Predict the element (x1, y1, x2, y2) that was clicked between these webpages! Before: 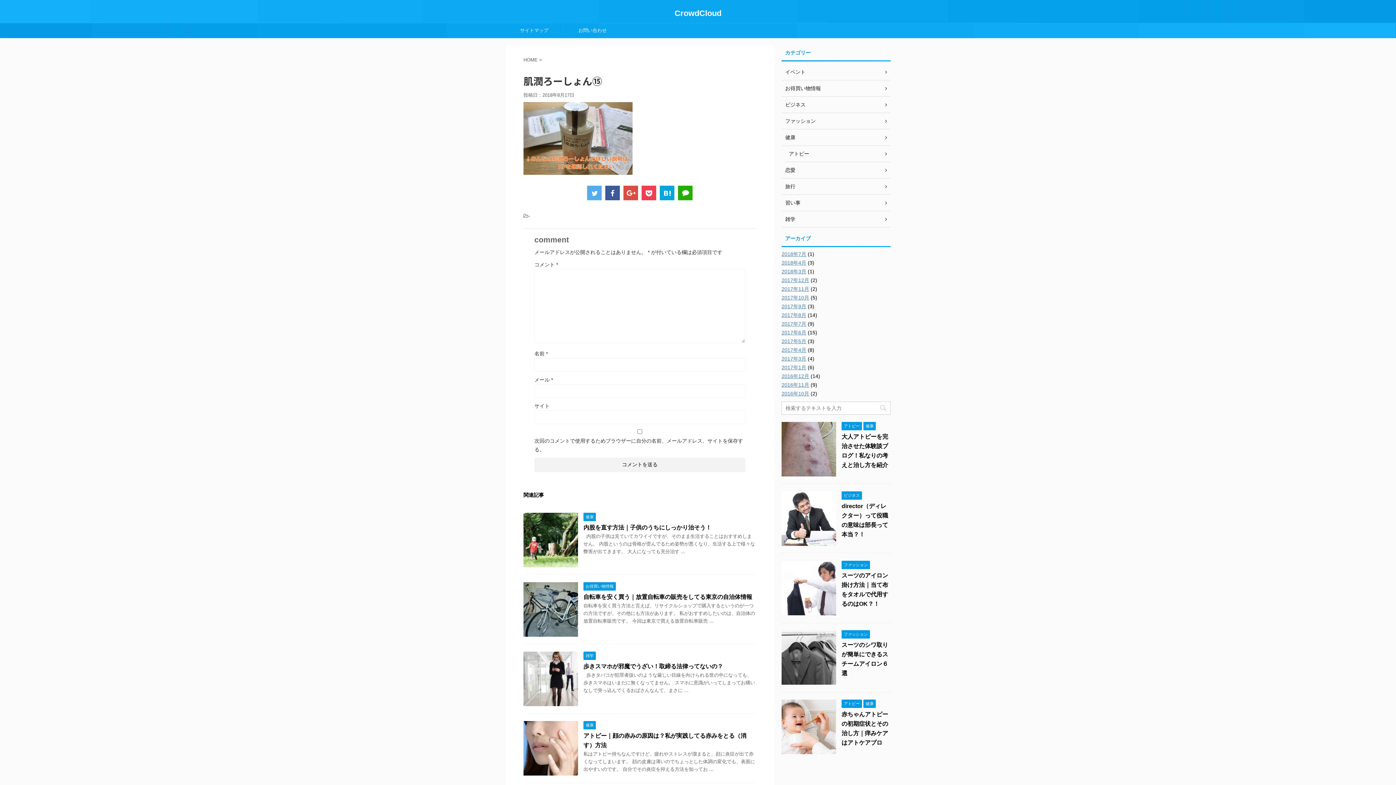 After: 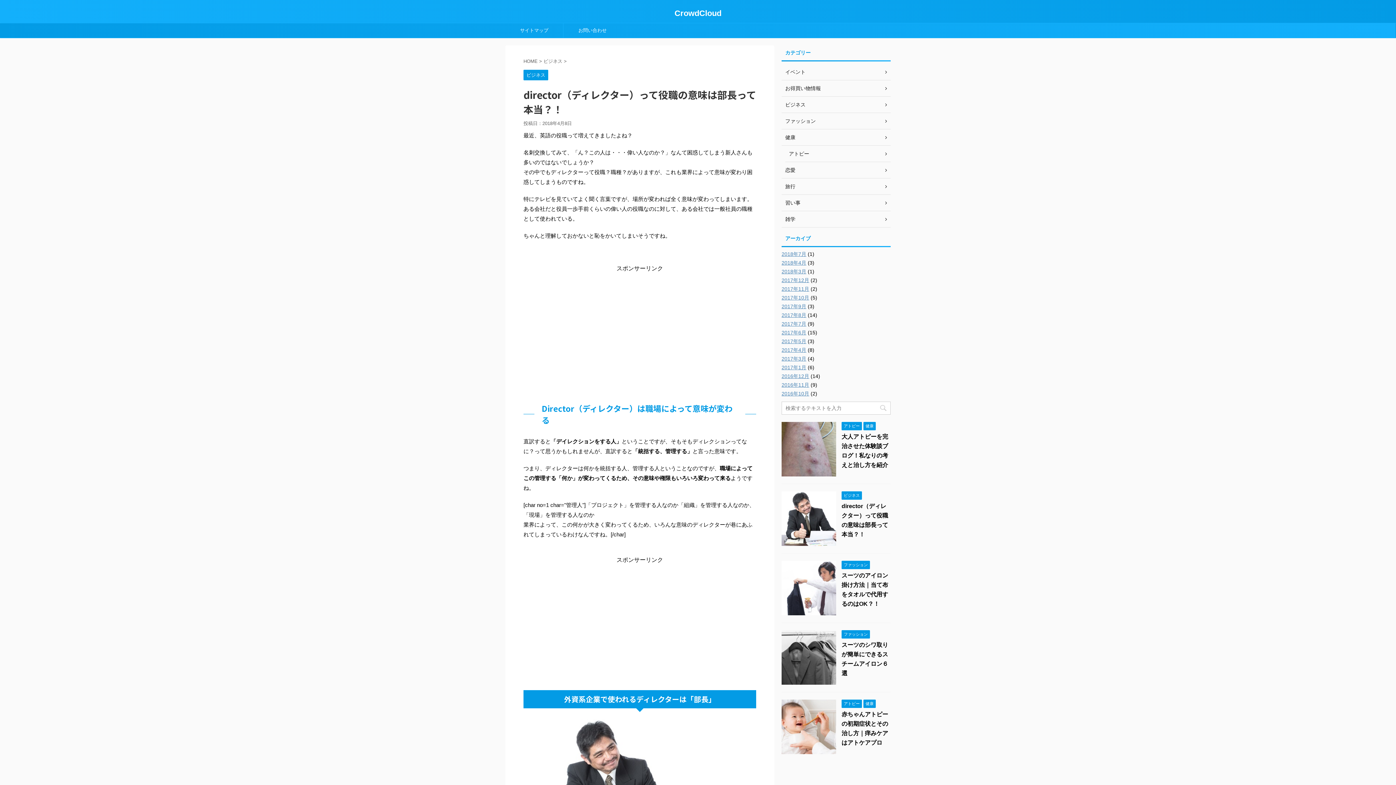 Action: bbox: (781, 539, 836, 545)